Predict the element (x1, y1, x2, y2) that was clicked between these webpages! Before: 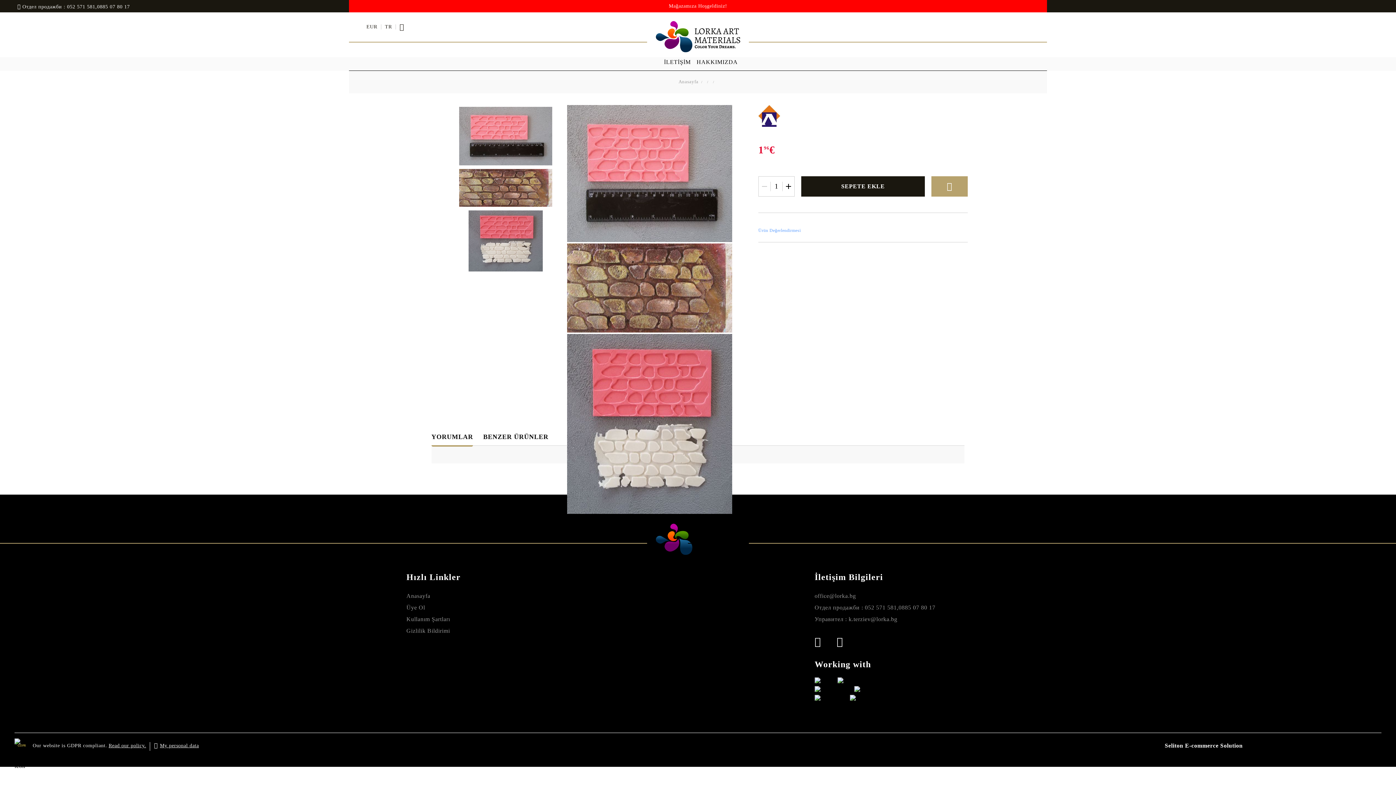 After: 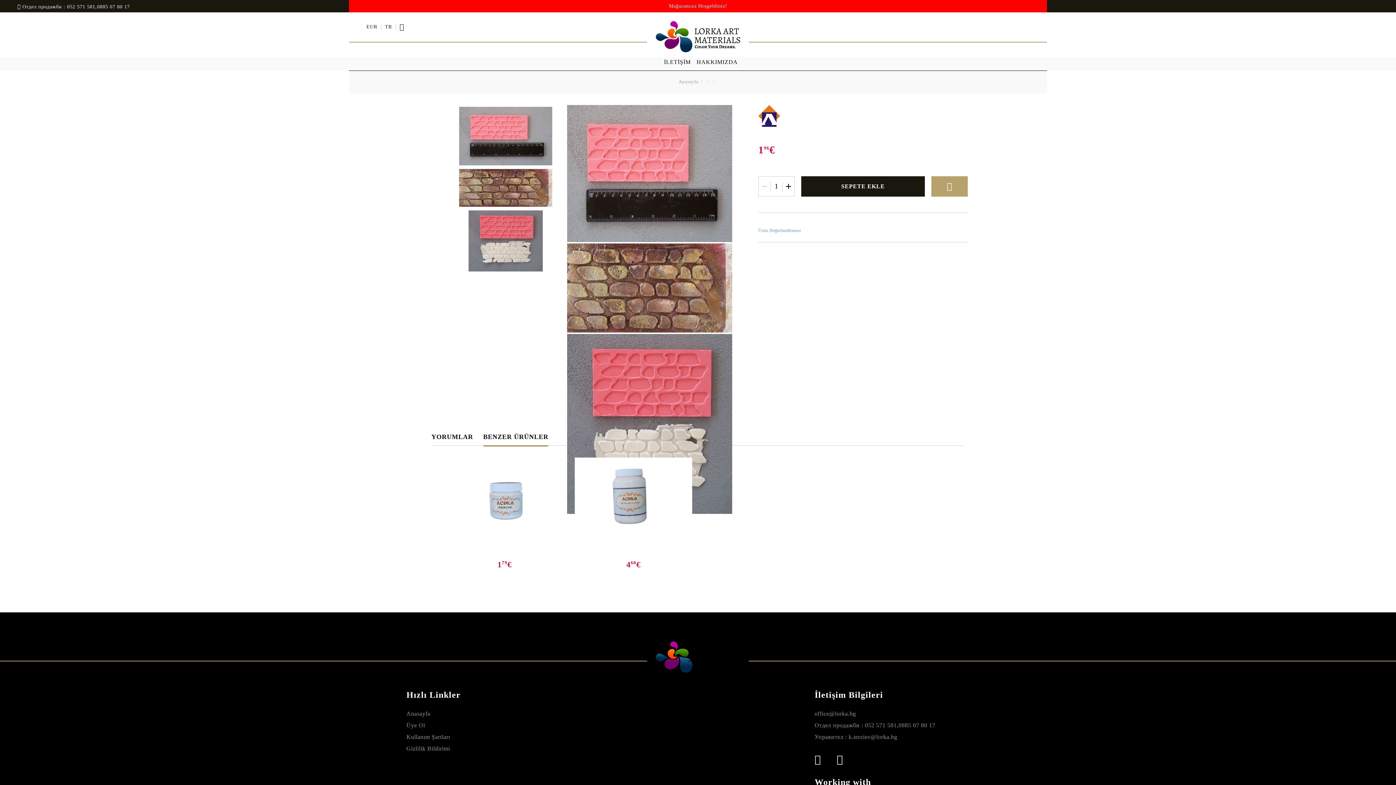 Action: label: BENZER ÜRÜNLER bbox: (483, 429, 548, 445)